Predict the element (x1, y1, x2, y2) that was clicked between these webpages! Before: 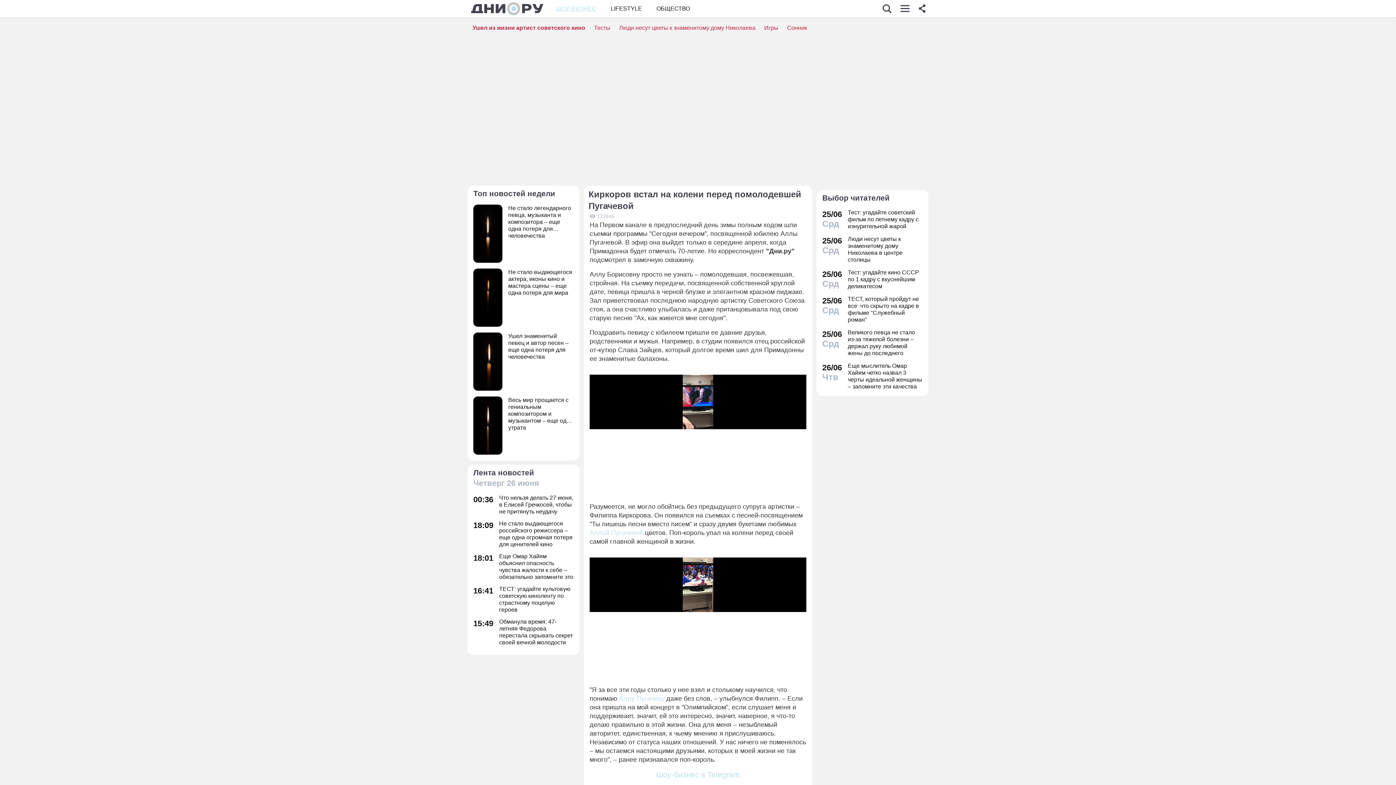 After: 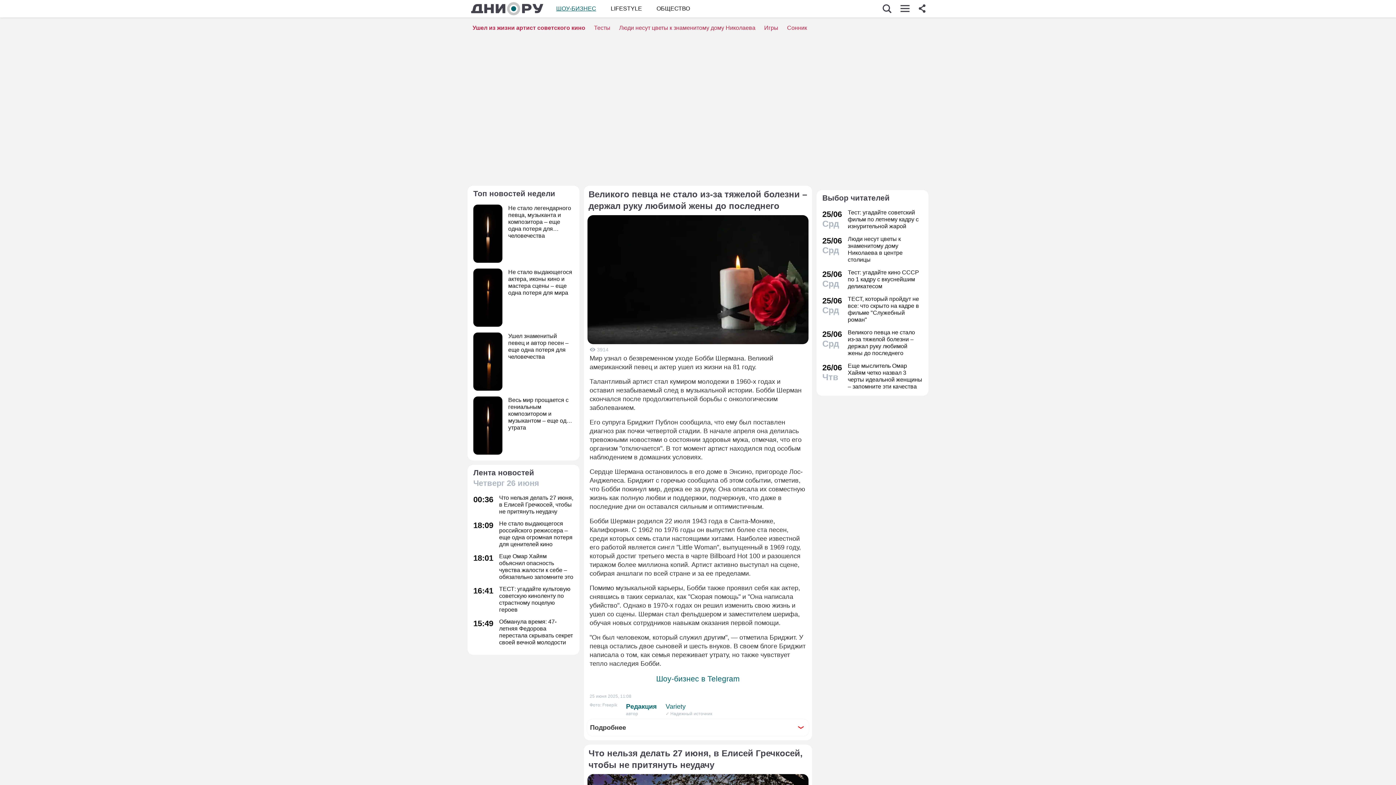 Action: label: 25/06
Срд
Великого певца не стало из-за тяжелой болезни – держал руку любимой жены до последнего bbox: (822, 329, 922, 356)